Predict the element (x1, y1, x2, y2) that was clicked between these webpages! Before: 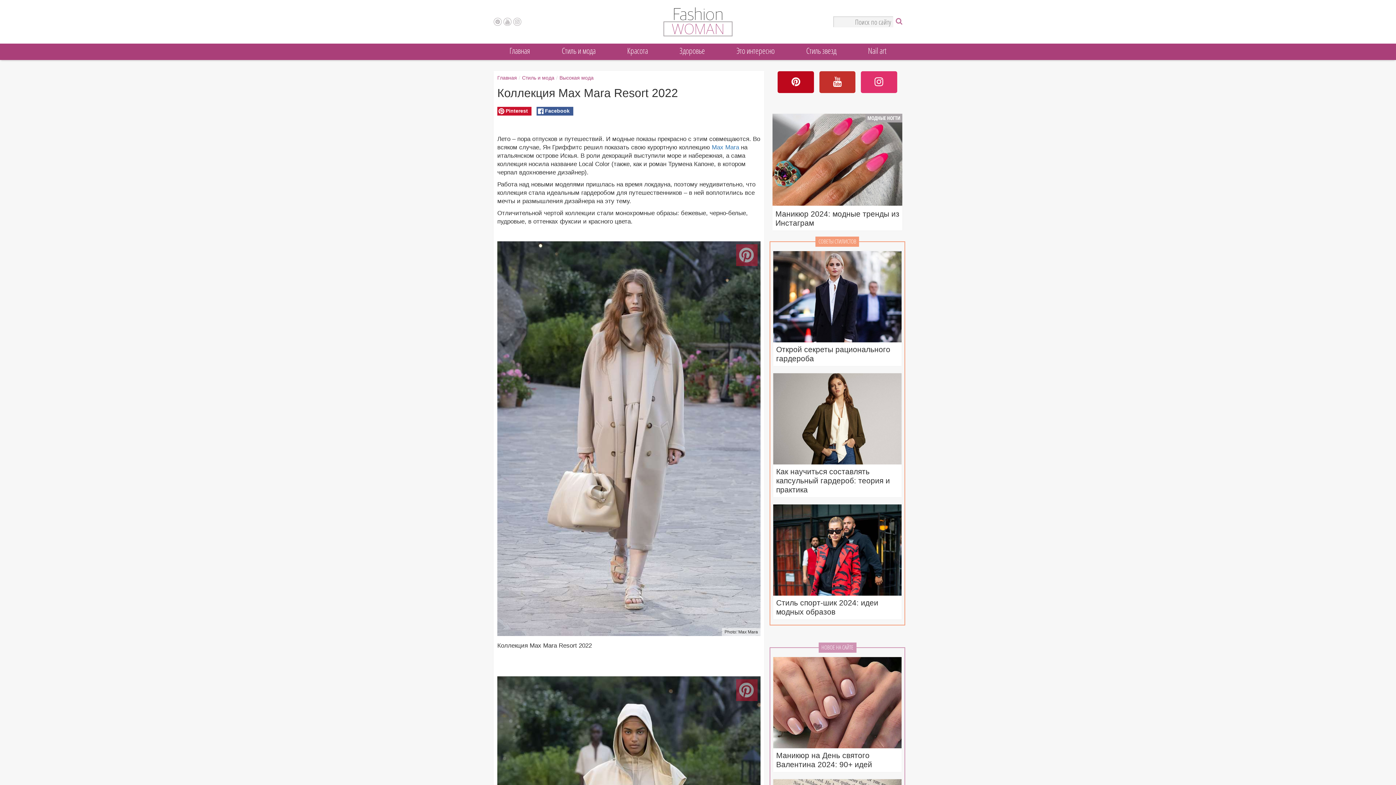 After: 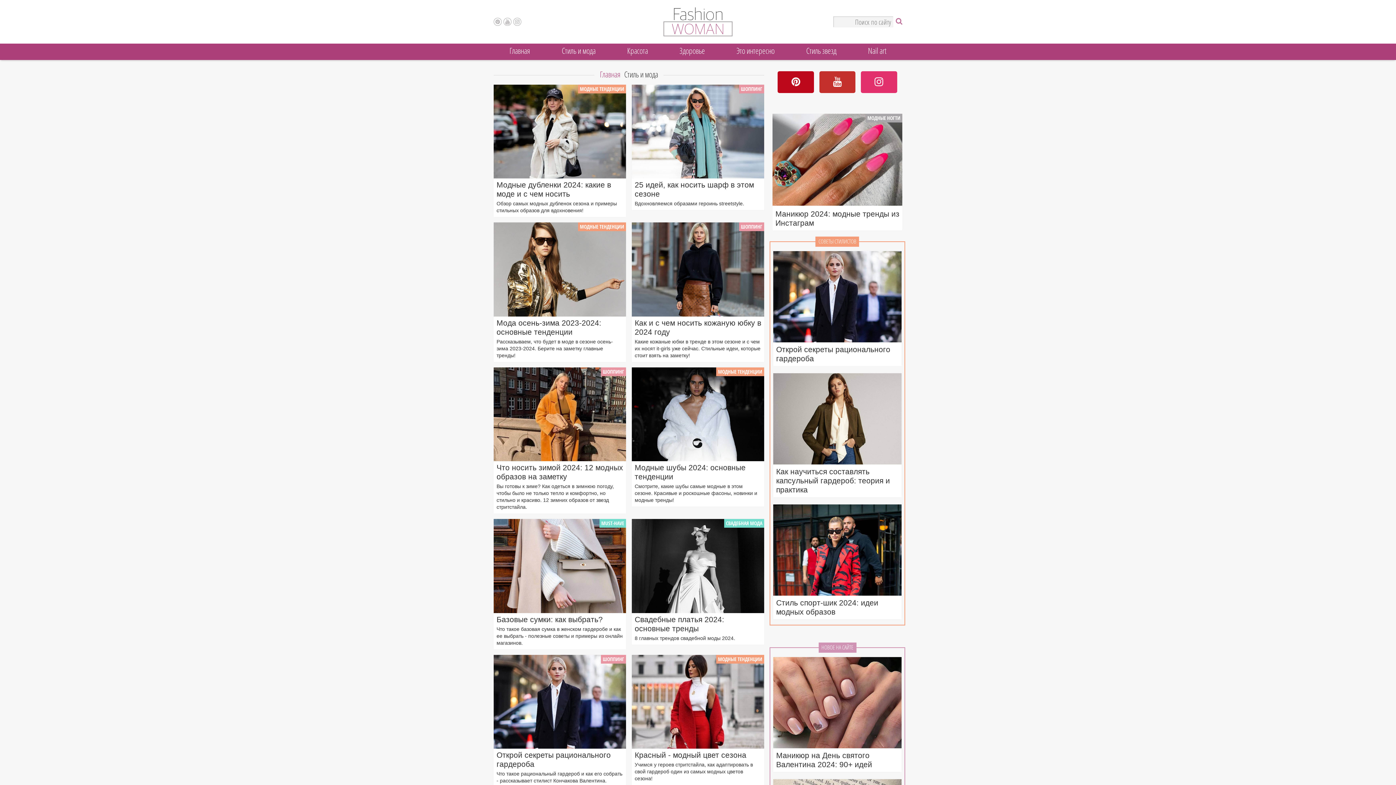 Action: label: Cтиль и мода bbox: (522, 74, 554, 80)